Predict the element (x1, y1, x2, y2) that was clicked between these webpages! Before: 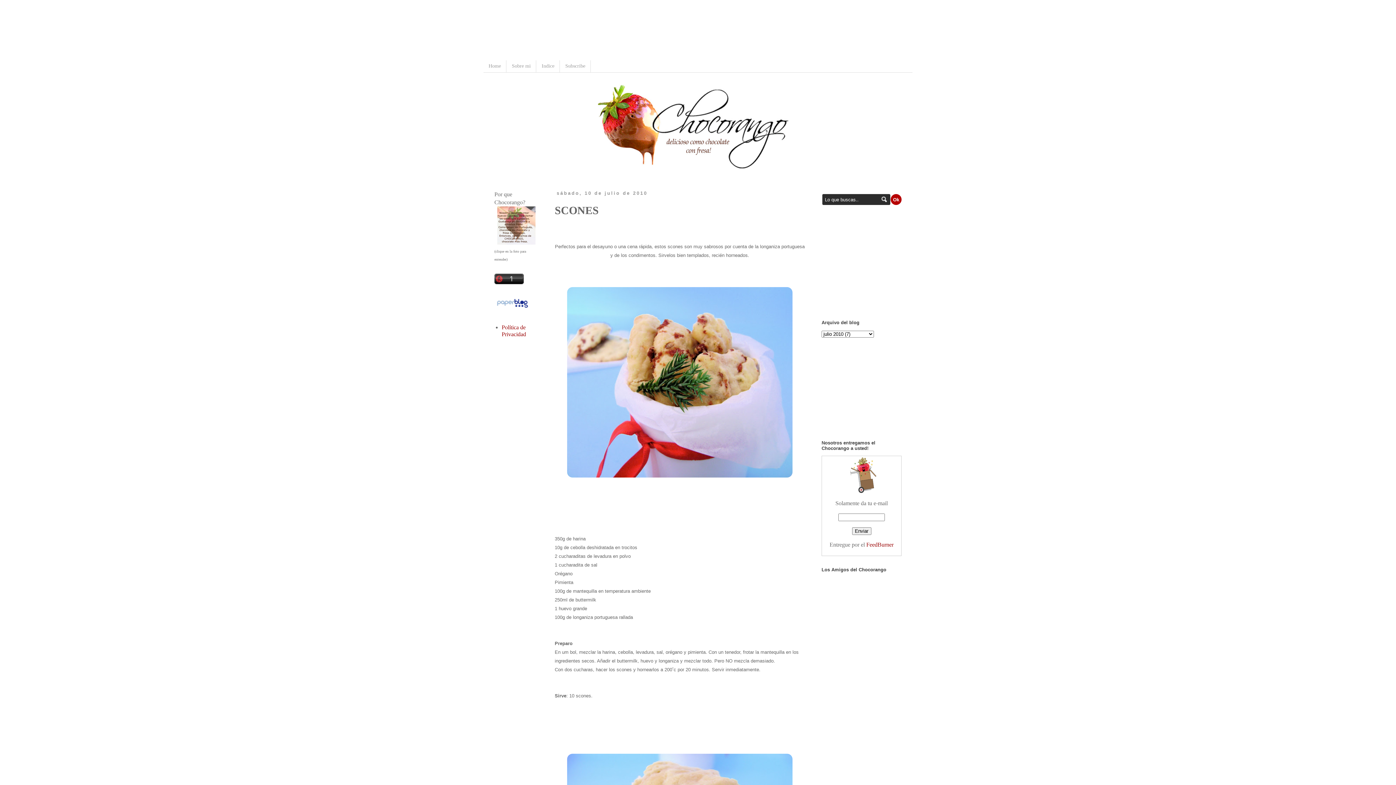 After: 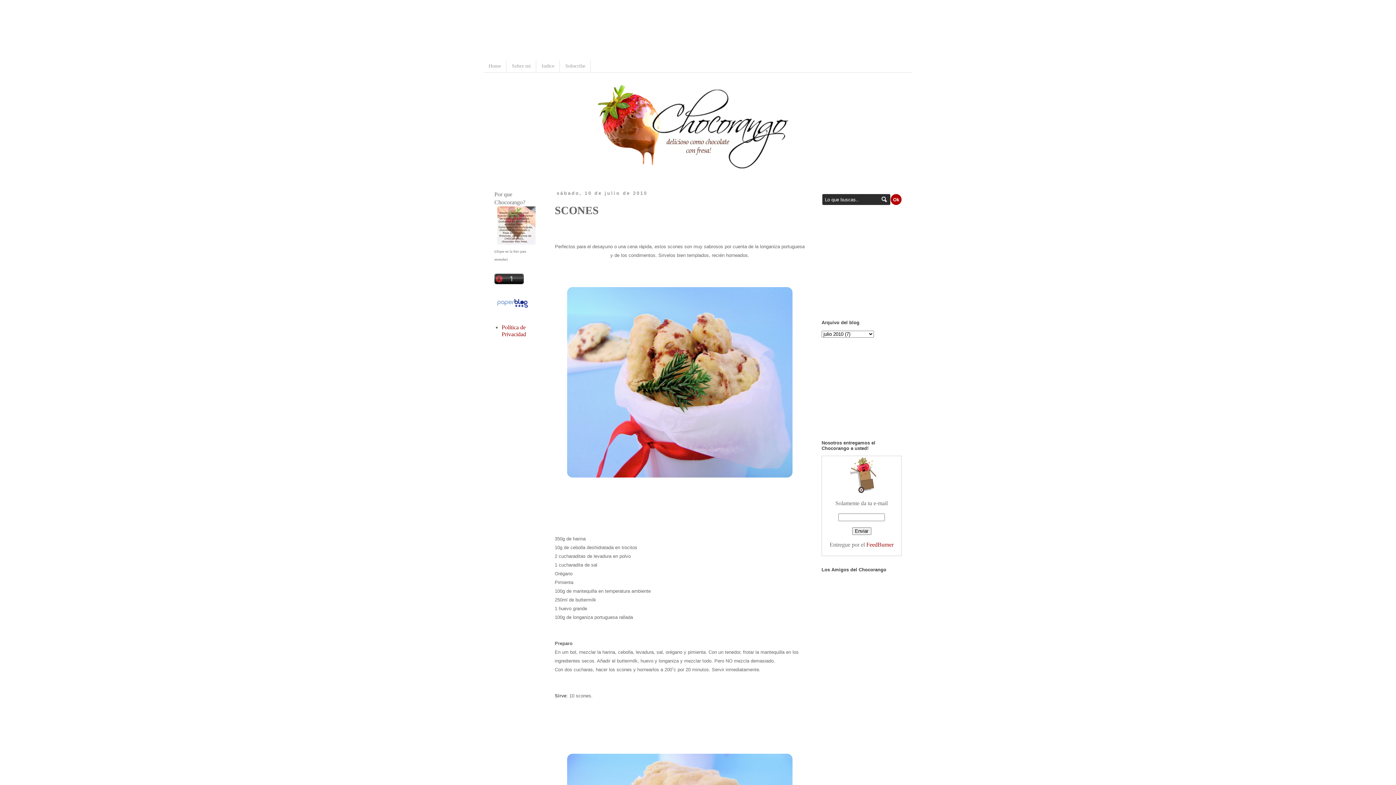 Action: bbox: (494, 304, 530, 310)